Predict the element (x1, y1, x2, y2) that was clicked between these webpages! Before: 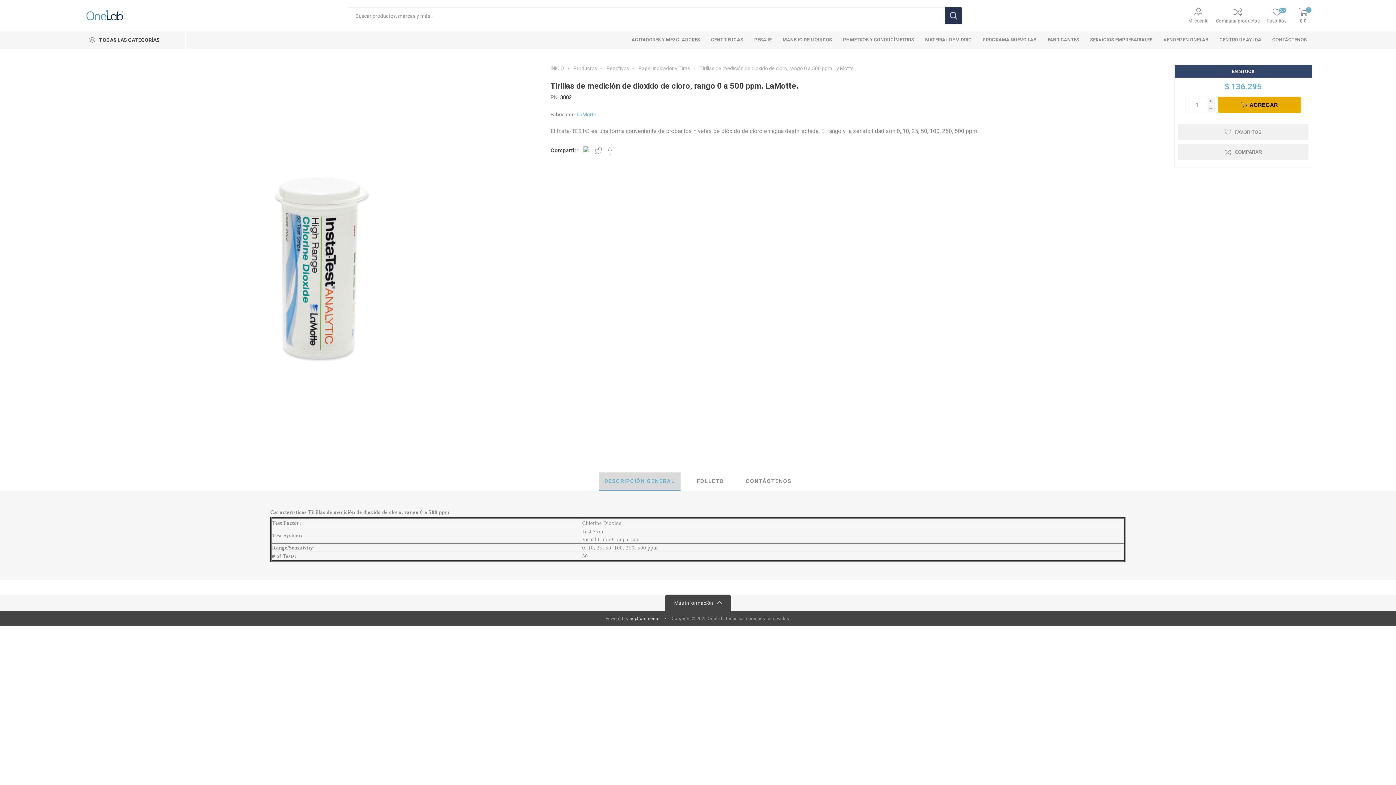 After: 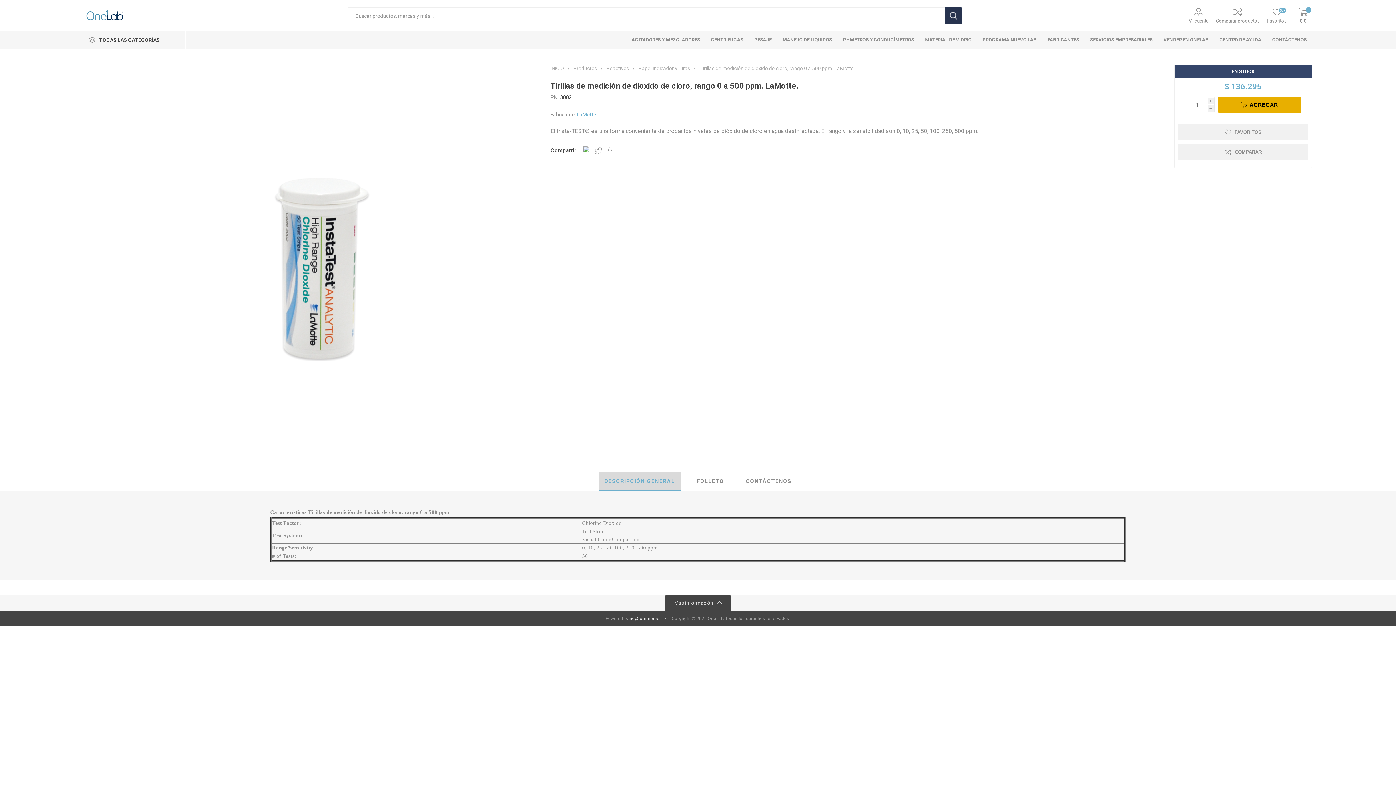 Action: label: Compartir en Facebook bbox: (606, 146, 614, 154)